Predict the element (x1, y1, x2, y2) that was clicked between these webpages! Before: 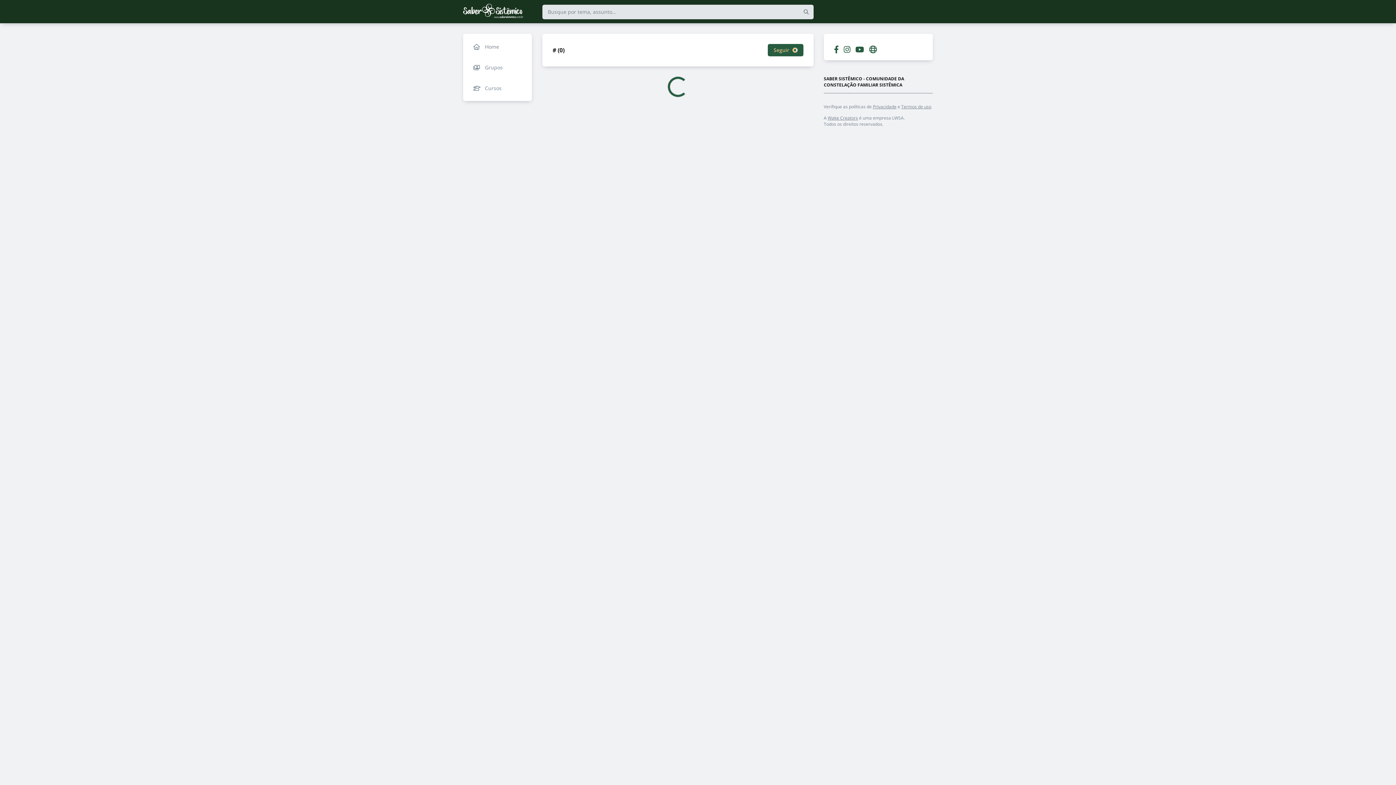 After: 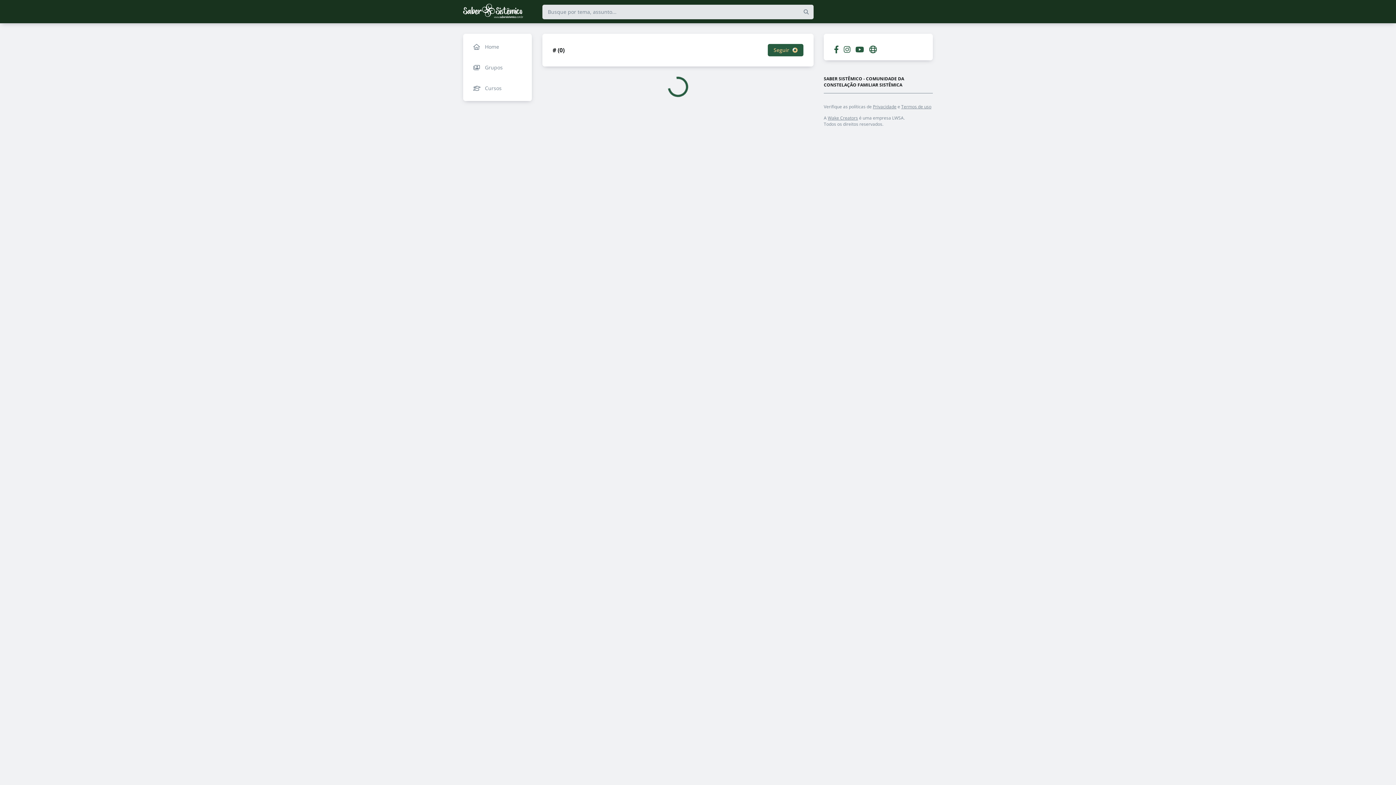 Action: bbox: (834, 44, 838, 55)